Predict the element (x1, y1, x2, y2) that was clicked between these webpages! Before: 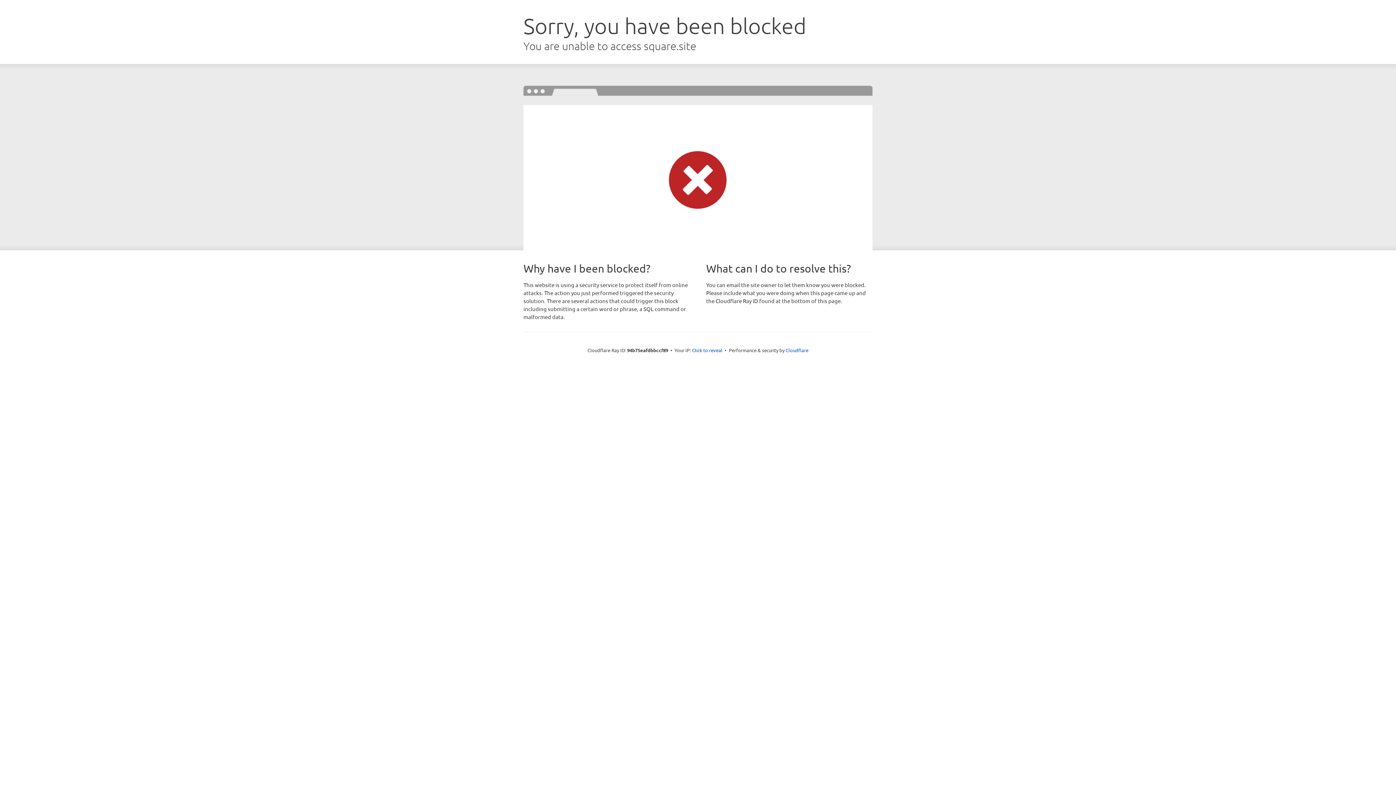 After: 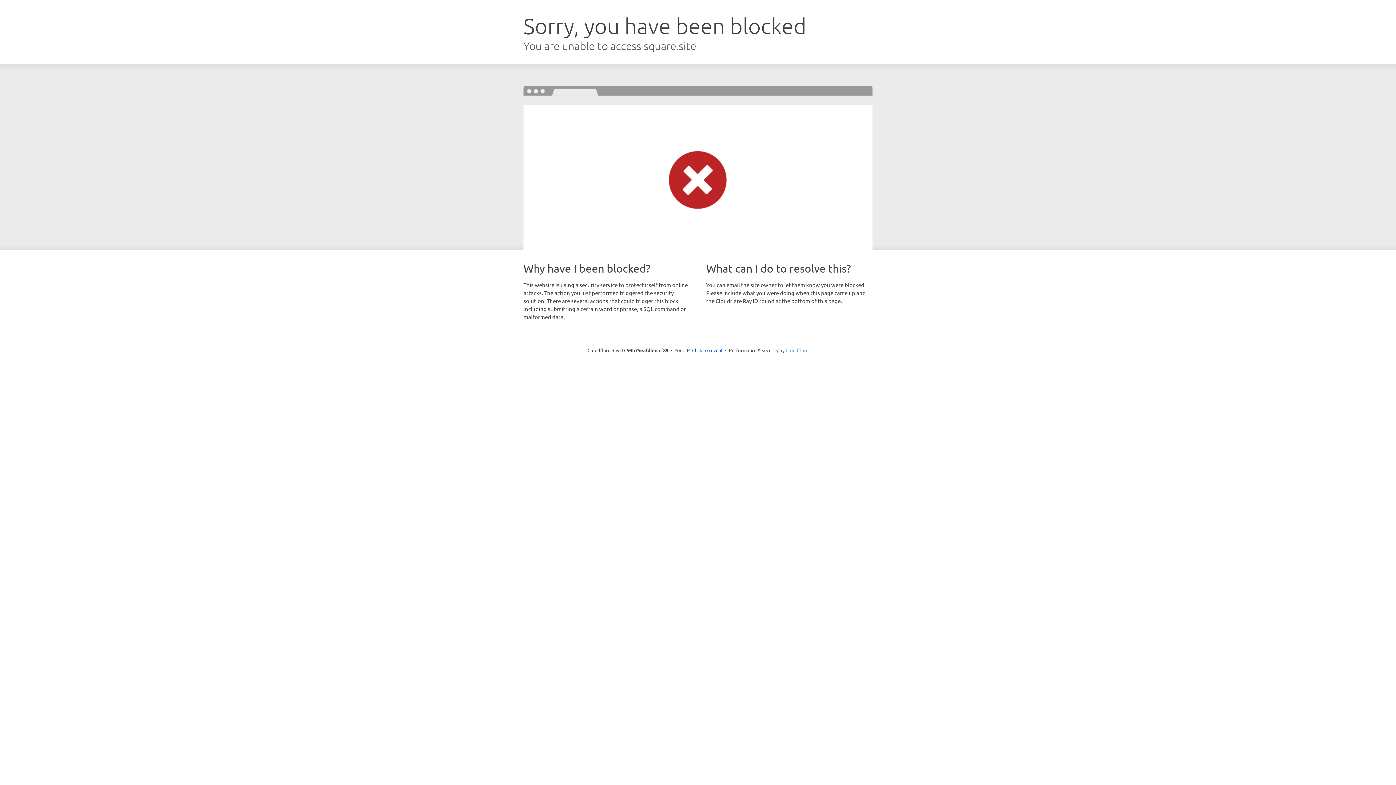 Action: label: Cloudflare bbox: (785, 347, 808, 353)